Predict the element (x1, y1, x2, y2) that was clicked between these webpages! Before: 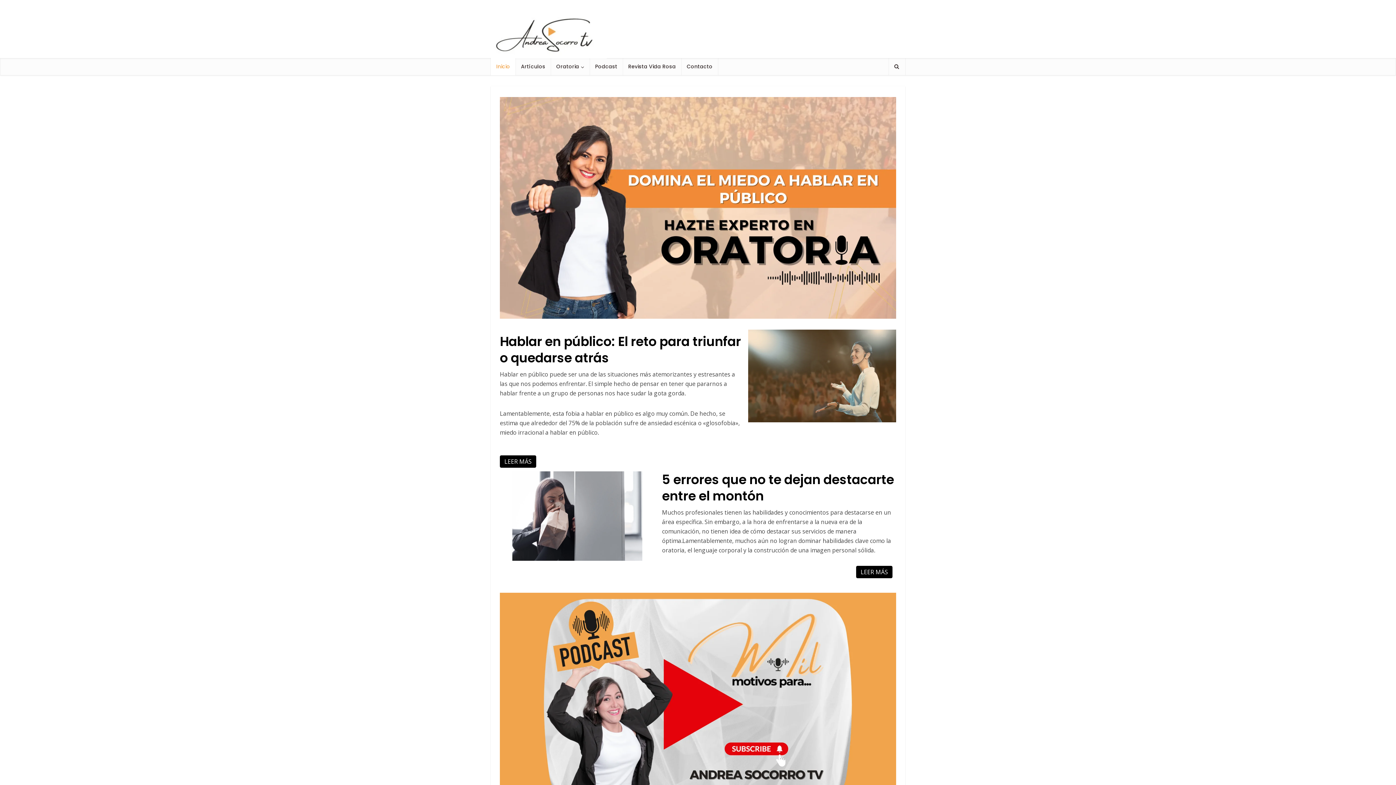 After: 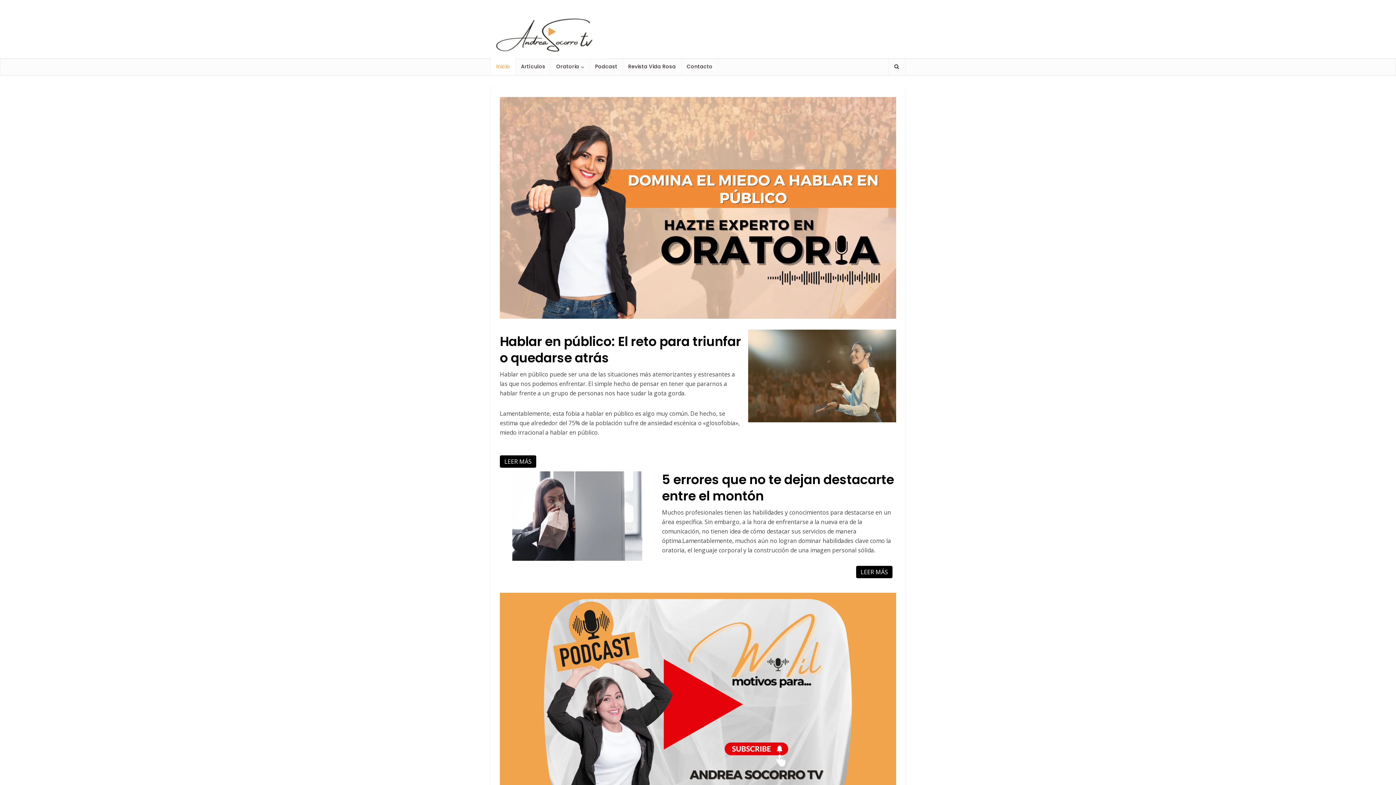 Action: label: LEER MÁS bbox: (856, 566, 892, 578)